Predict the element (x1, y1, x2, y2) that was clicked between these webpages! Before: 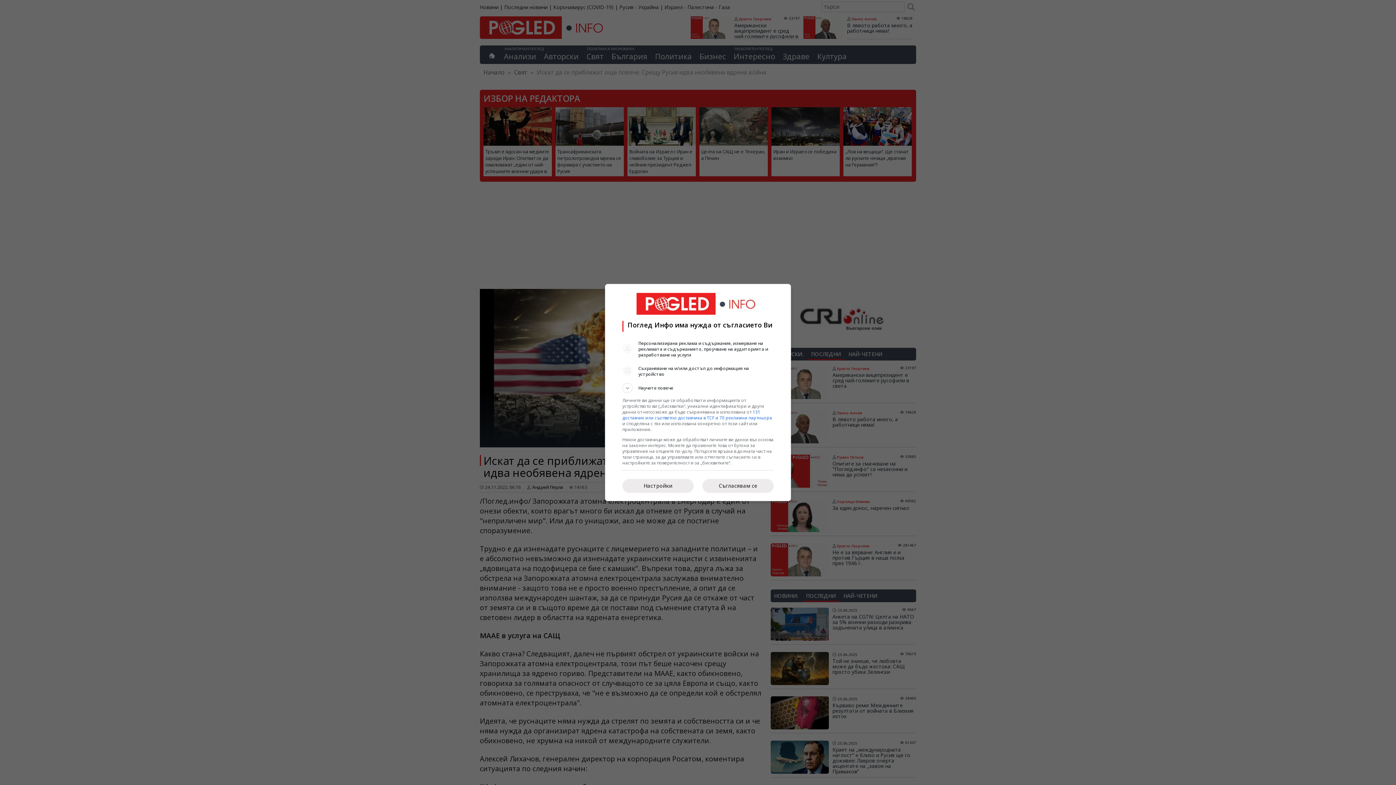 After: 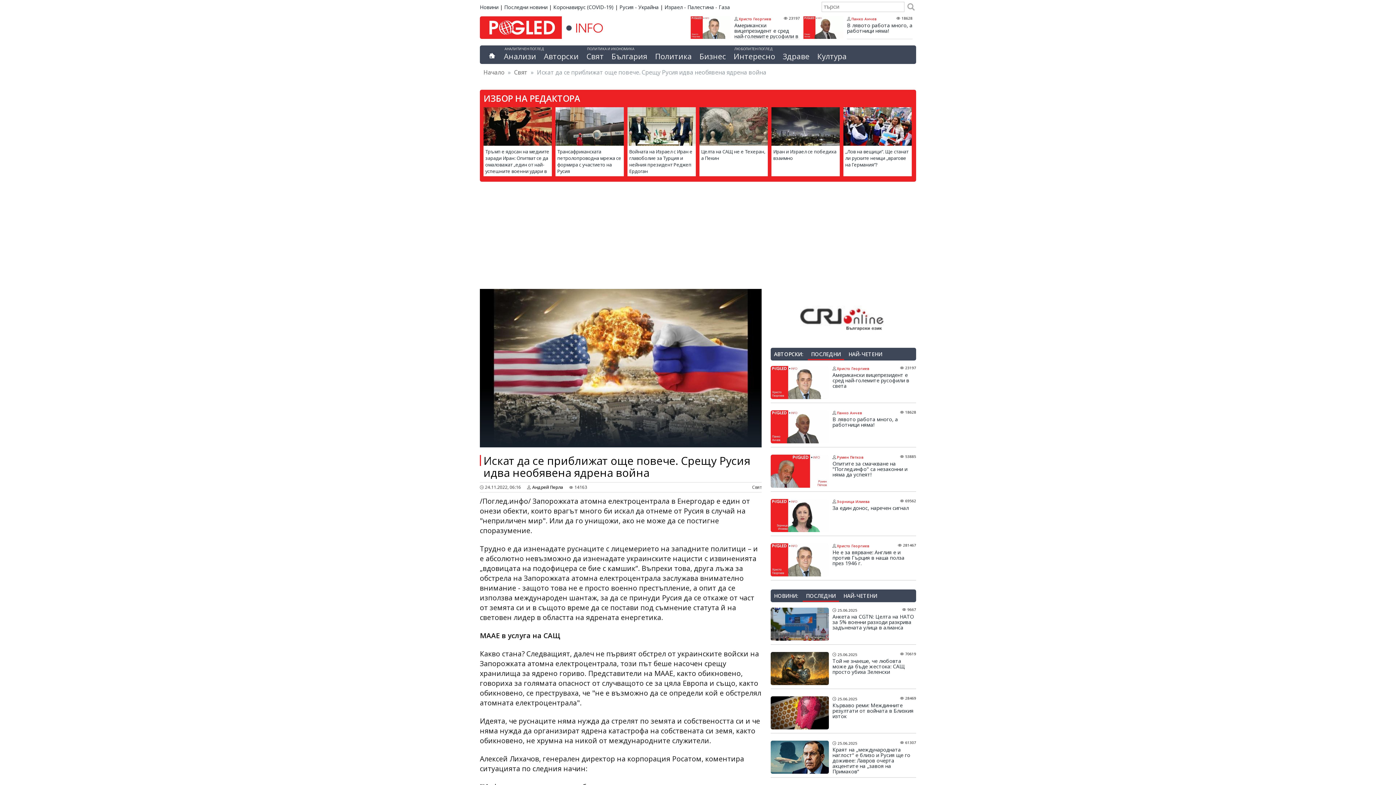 Action: bbox: (702, 479, 773, 492) label: Съгласявам се